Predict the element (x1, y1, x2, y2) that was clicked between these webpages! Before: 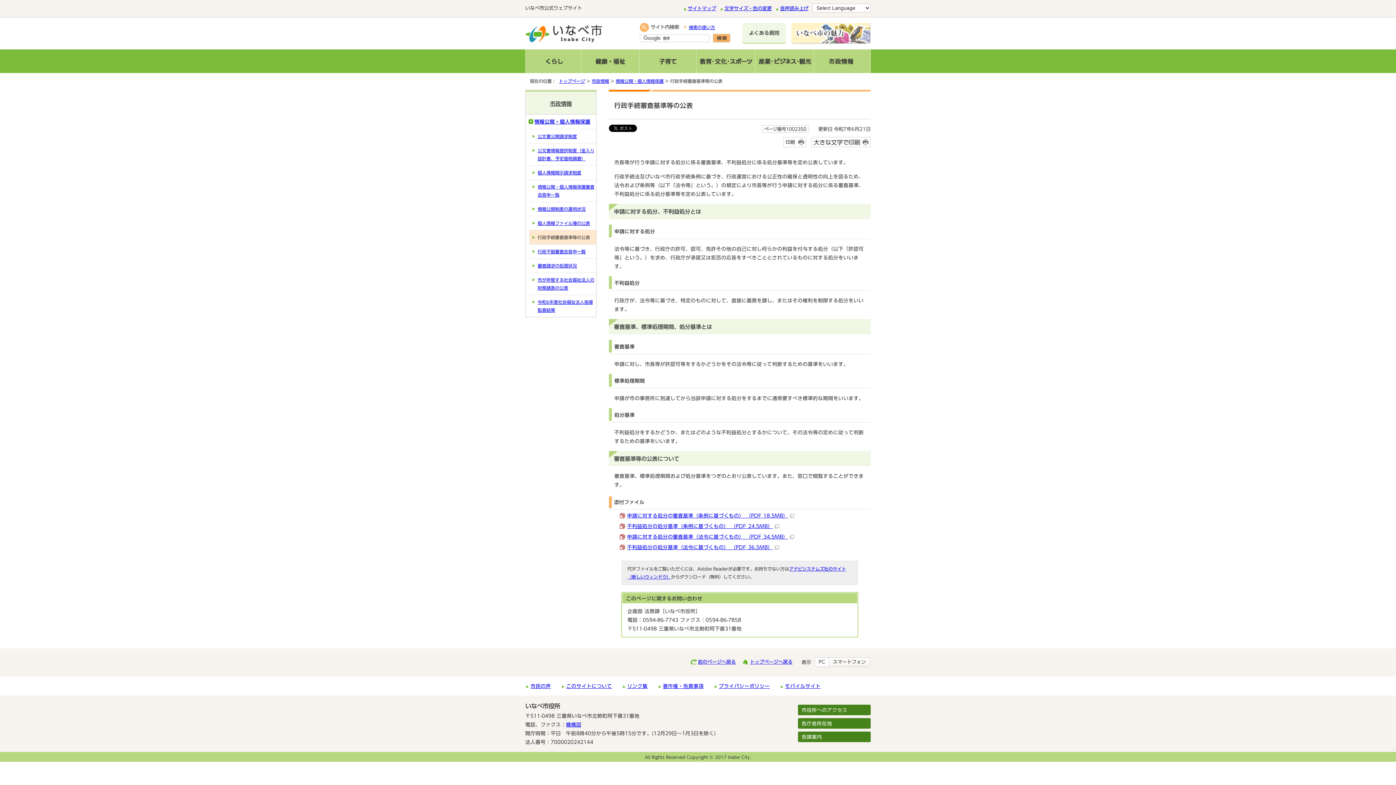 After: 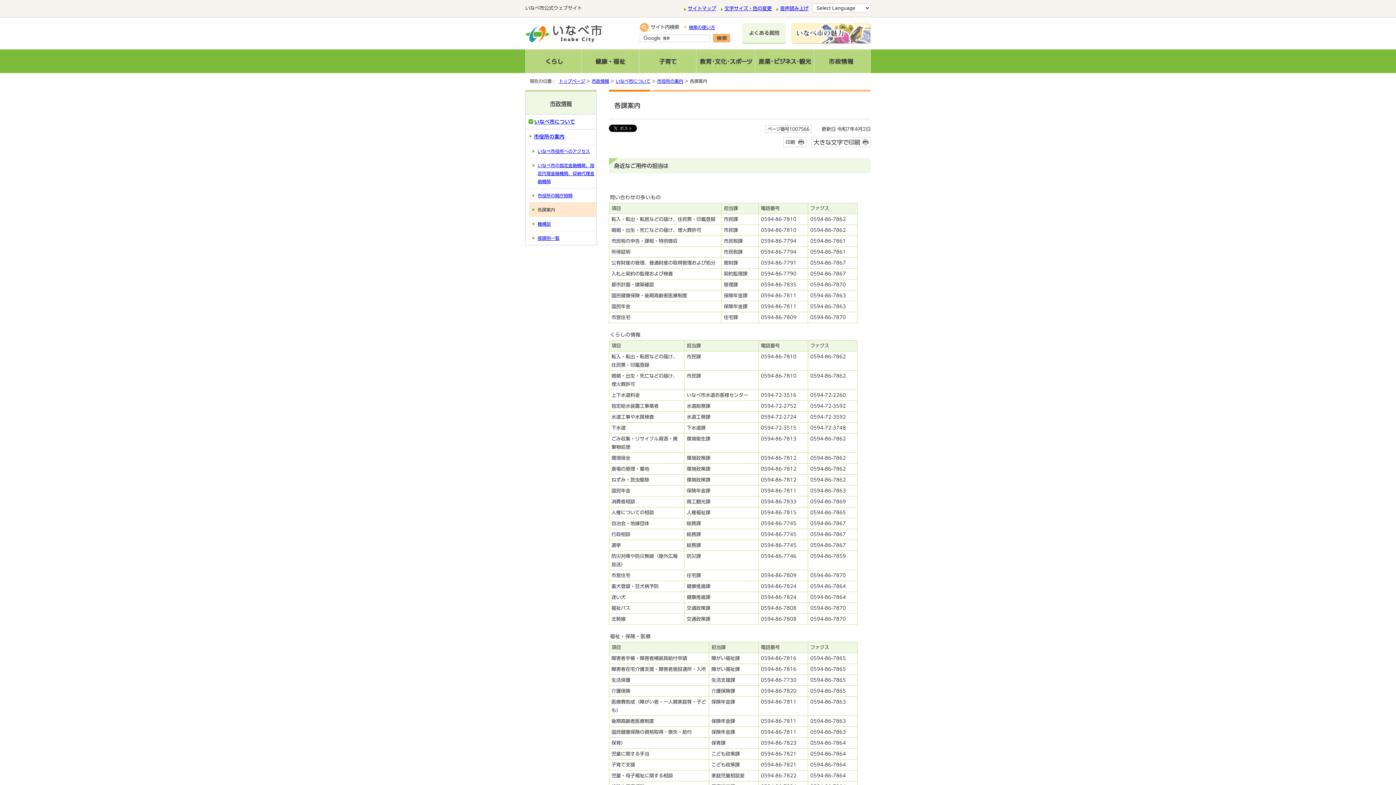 Action: bbox: (798, 732, 870, 742) label: 各課案内